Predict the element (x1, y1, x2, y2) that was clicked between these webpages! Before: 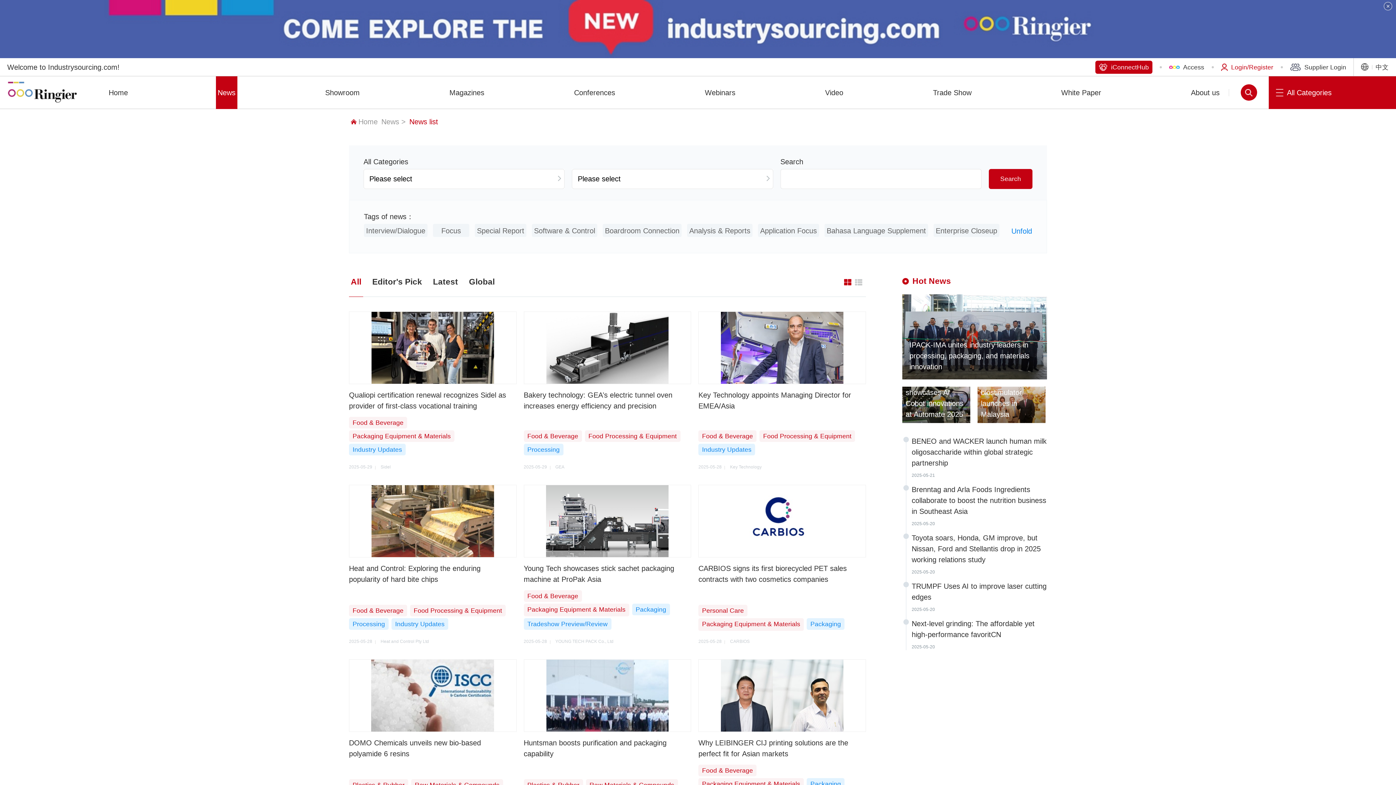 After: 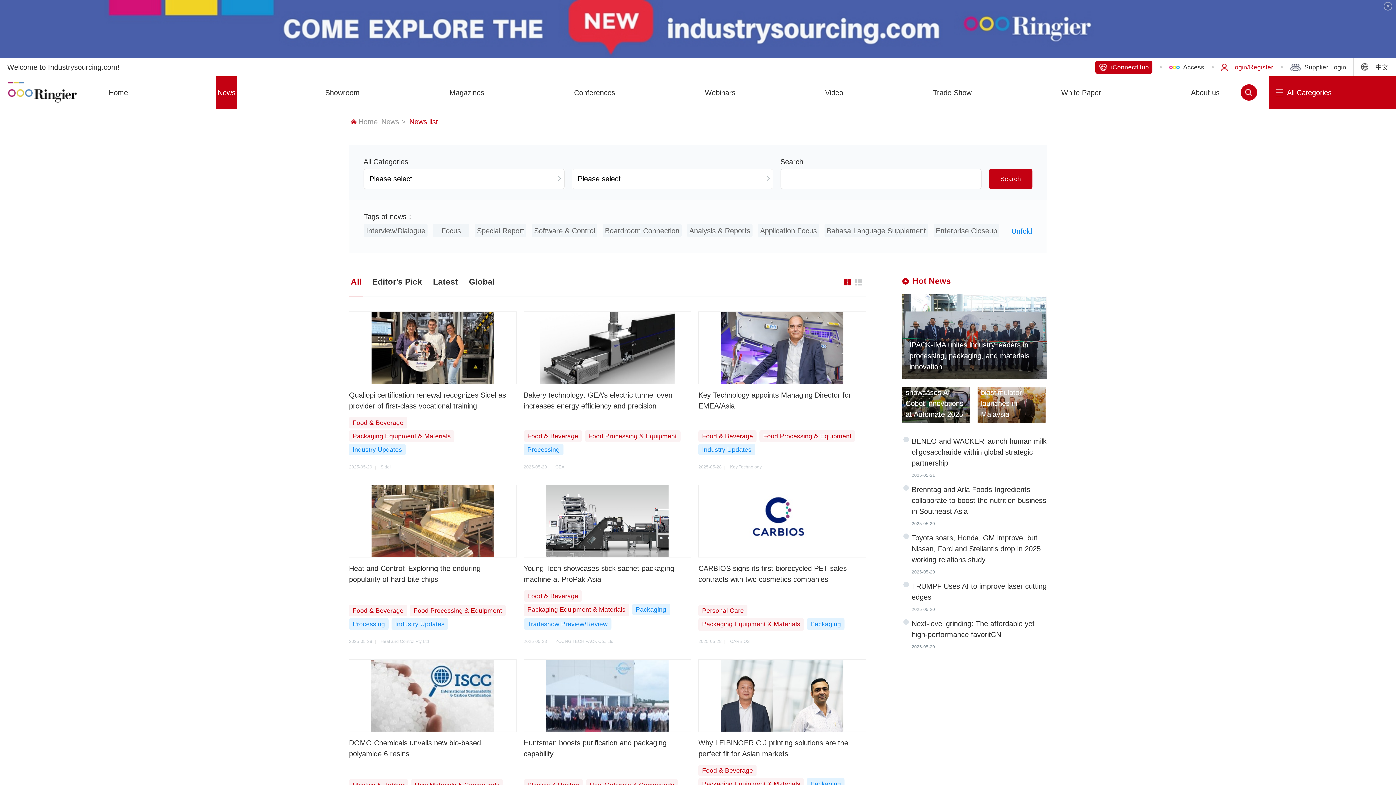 Action: bbox: (523, 297, 691, 470) label: Bakery technology: GEA’s electric tunnel oven increases energy efficiency and precision

Food & Beverage
Food Processing & Equipment
Processing

2025-05-29 GEA